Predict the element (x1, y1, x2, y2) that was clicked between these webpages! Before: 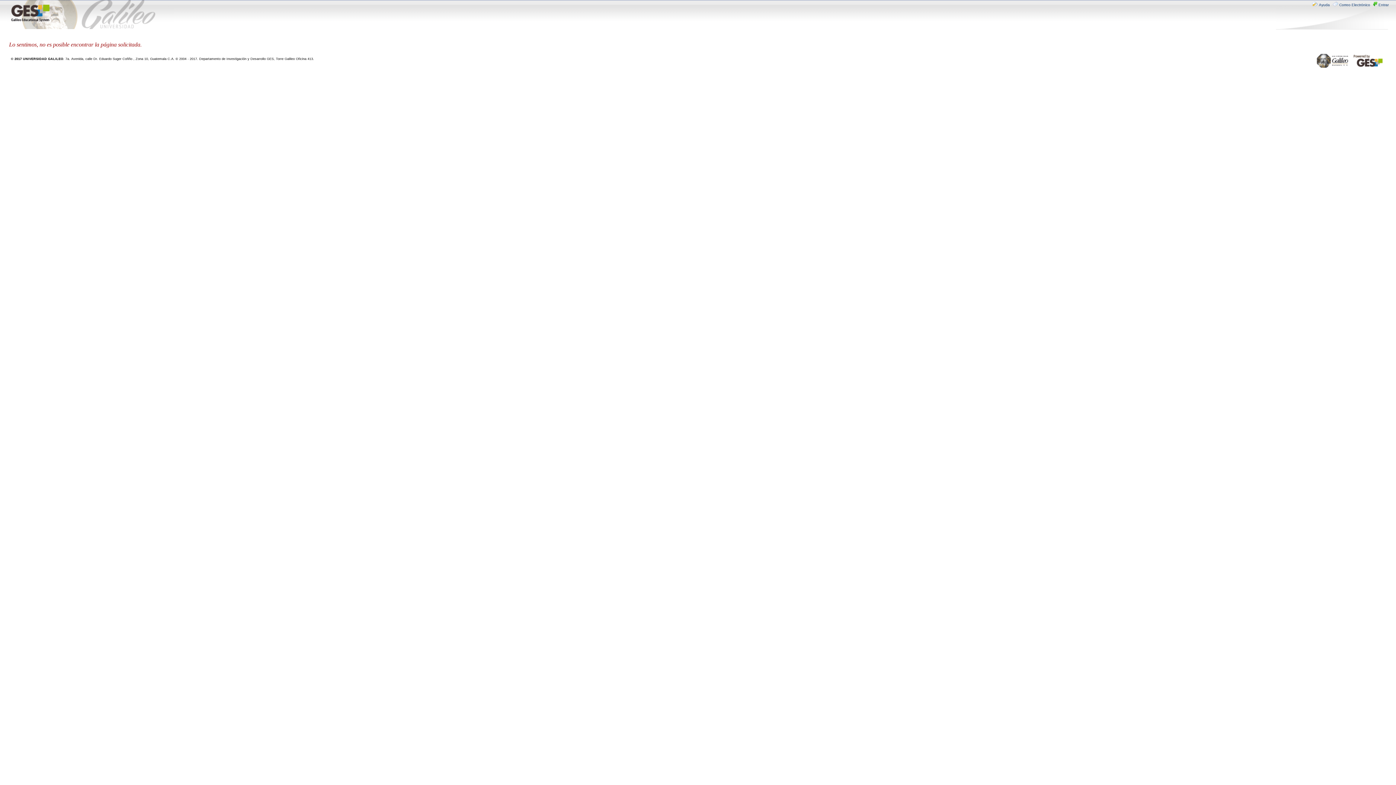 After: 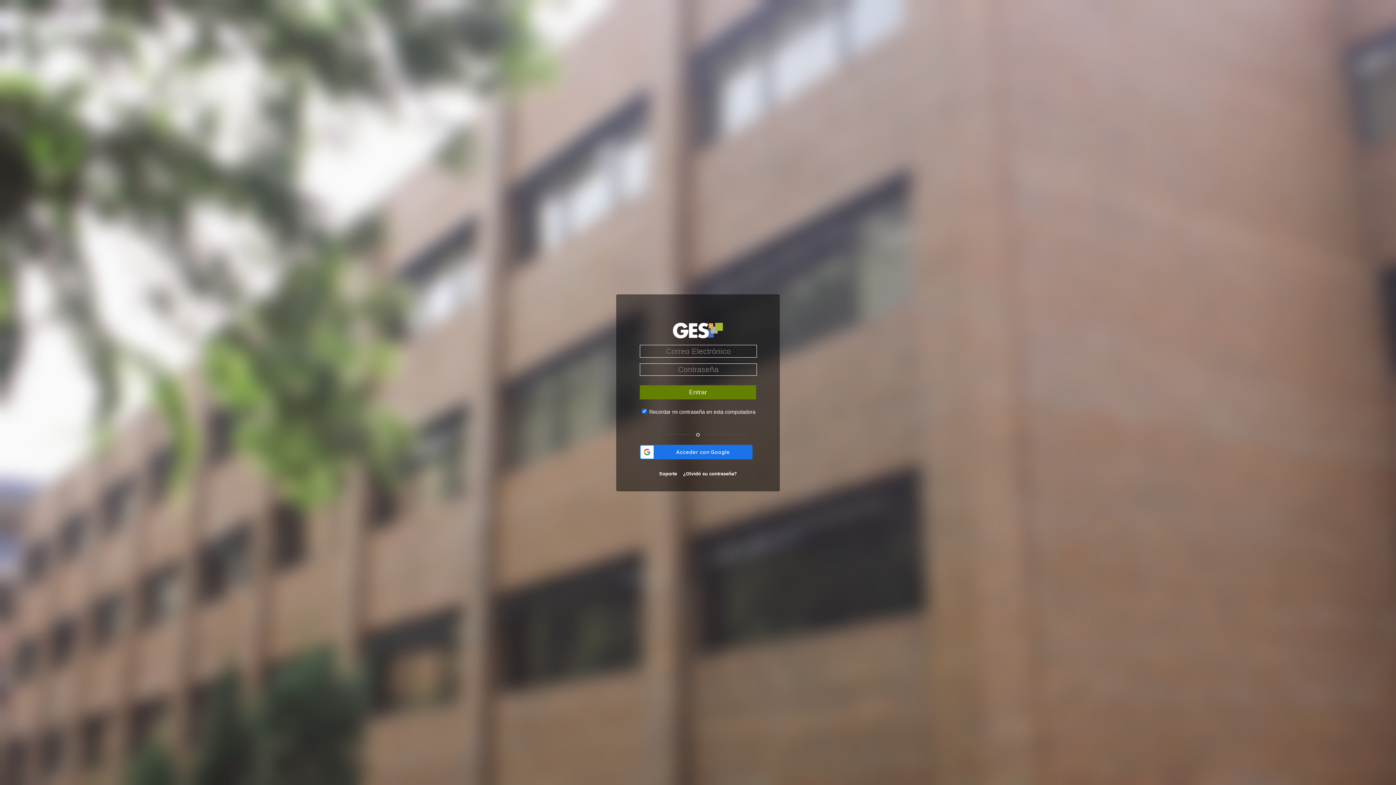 Action: label: Entrar bbox: (1371, 2, 1389, 6)